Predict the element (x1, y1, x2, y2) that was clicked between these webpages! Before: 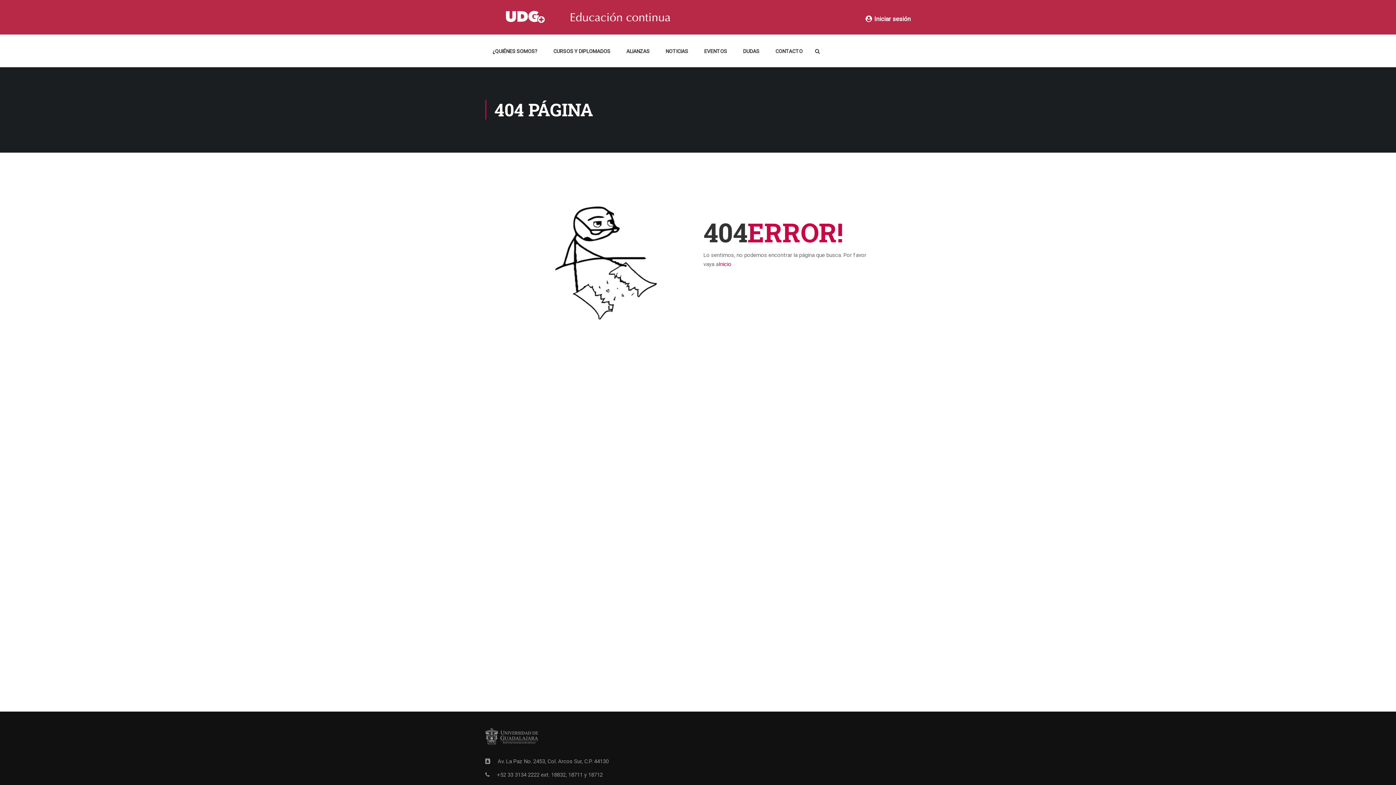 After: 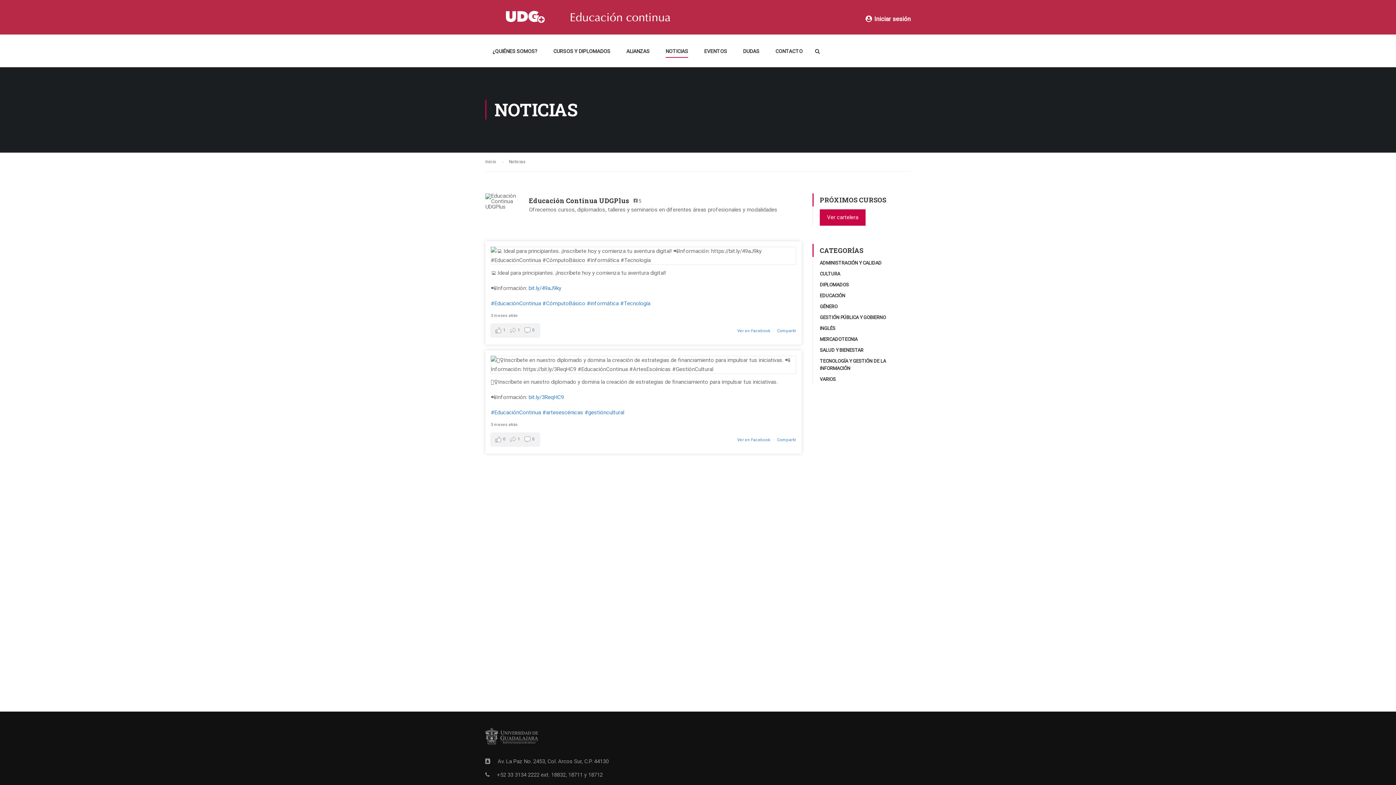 Action: bbox: (658, 43, 695, 65) label: NOTICIAS